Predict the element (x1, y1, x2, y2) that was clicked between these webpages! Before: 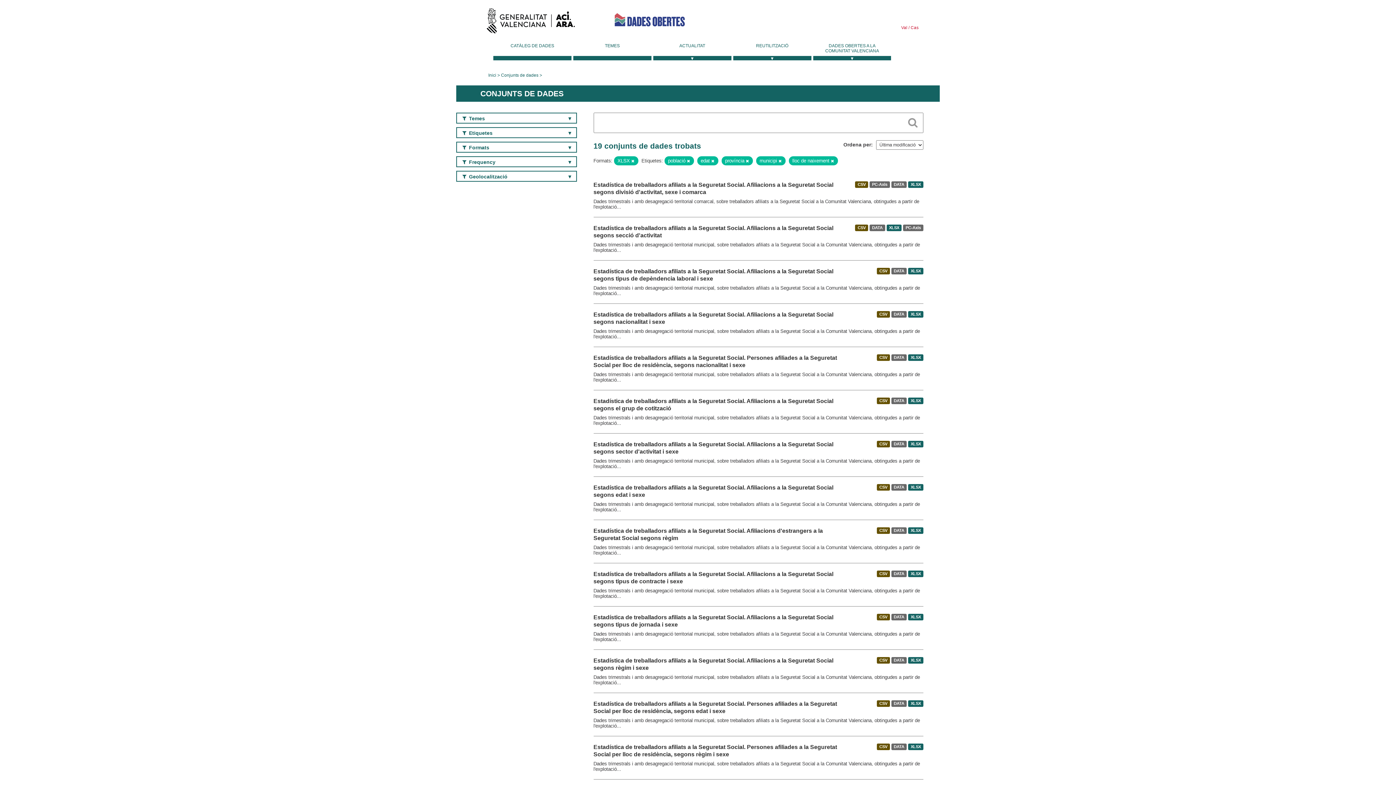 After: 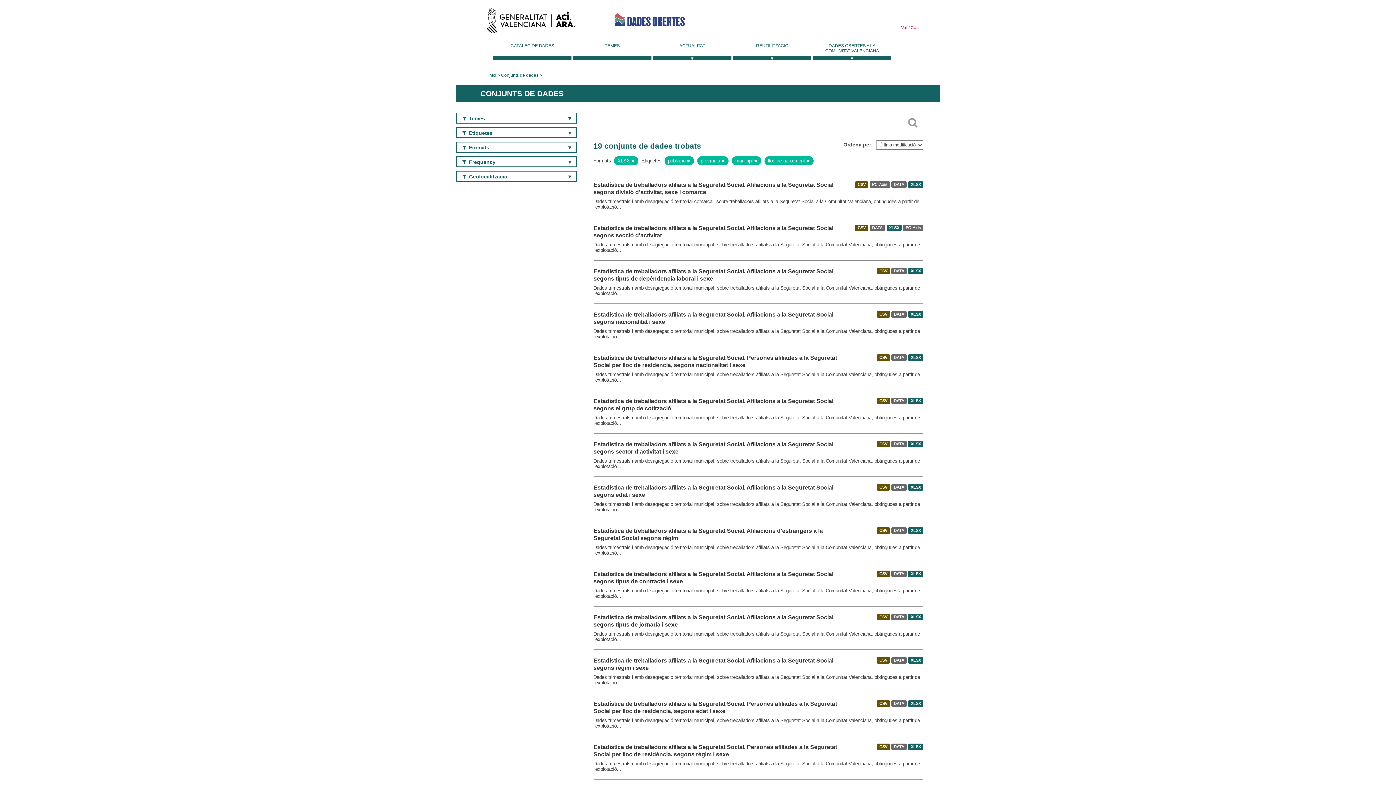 Action: bbox: (711, 158, 714, 163)